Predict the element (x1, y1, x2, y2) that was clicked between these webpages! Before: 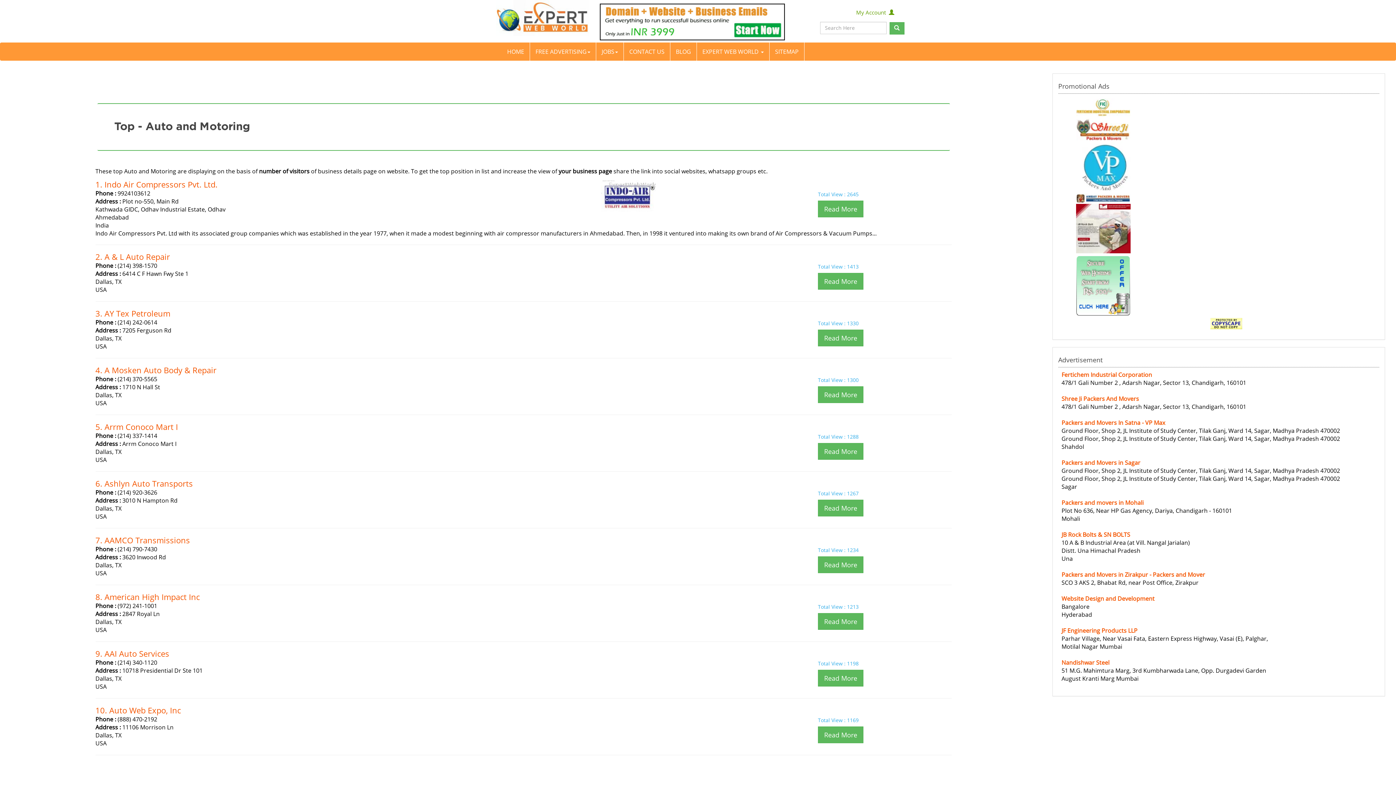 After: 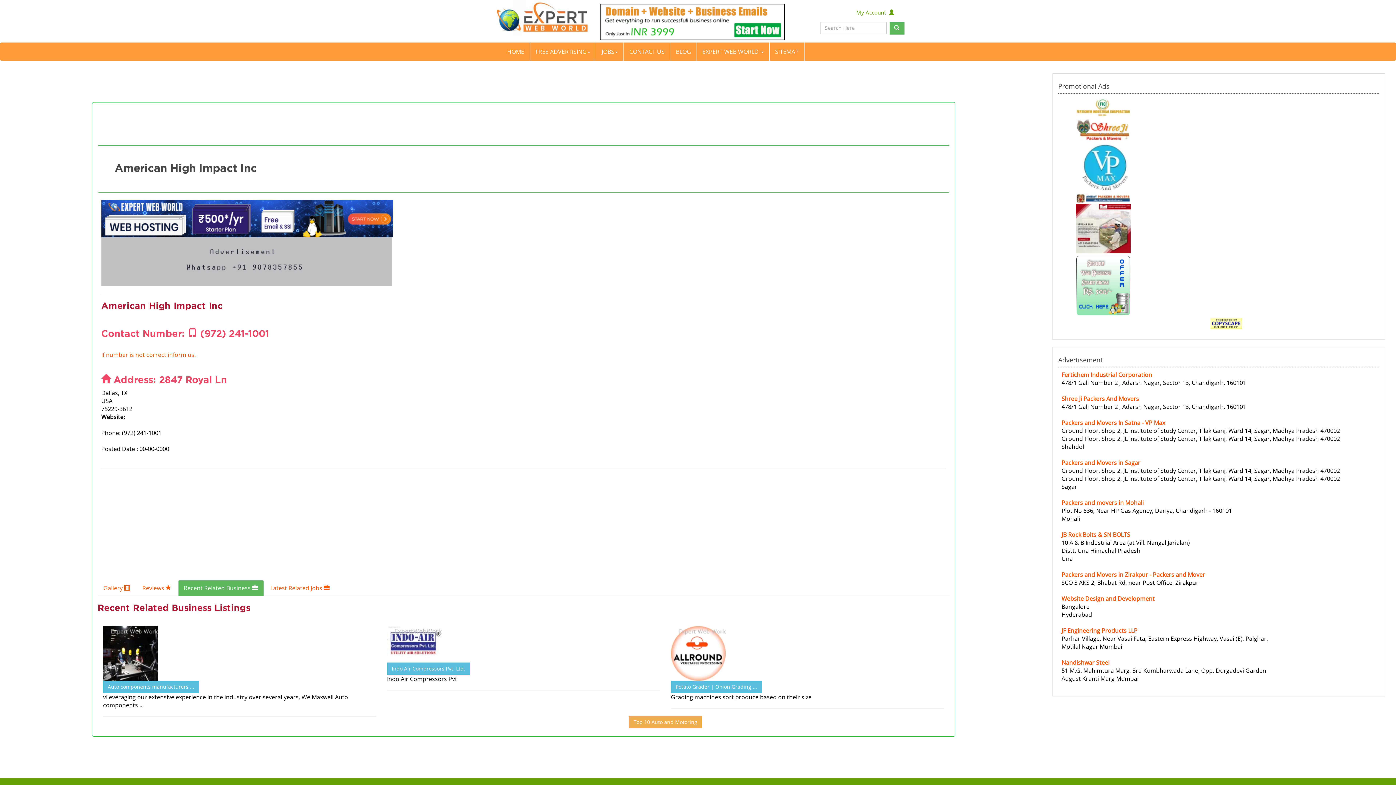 Action: bbox: (818, 613, 863, 630) label: Read More